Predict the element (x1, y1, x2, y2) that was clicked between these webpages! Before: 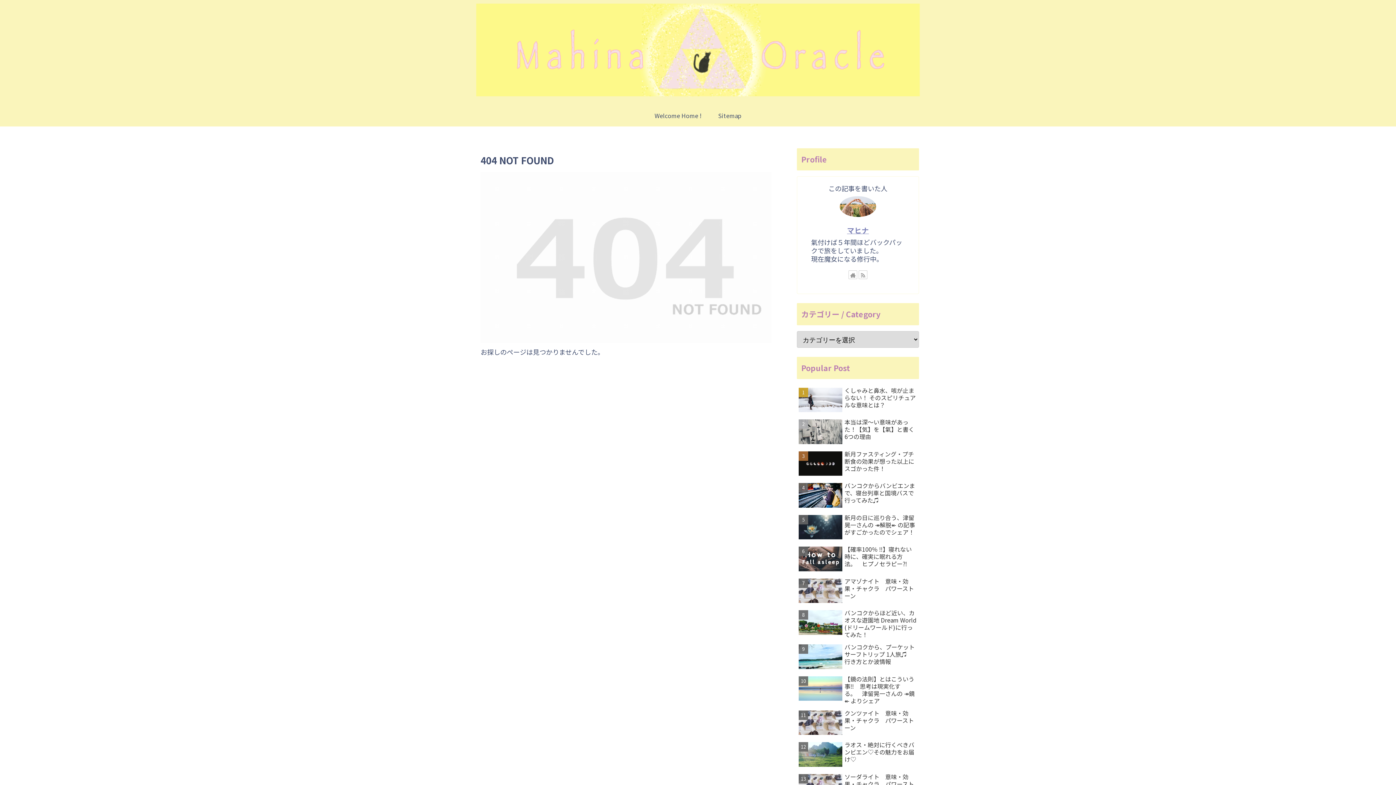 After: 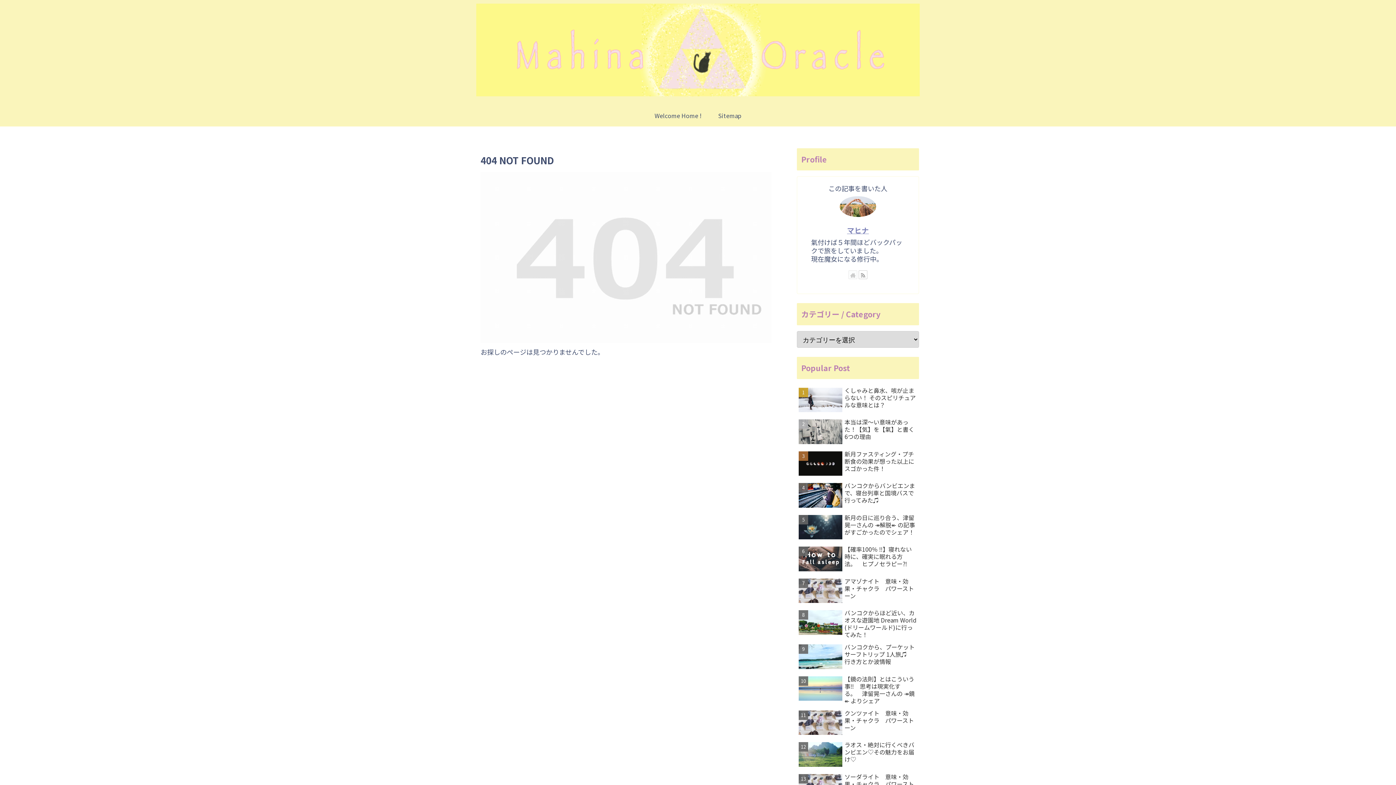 Action: label: 著作サイトをチェック bbox: (848, 270, 857, 279)